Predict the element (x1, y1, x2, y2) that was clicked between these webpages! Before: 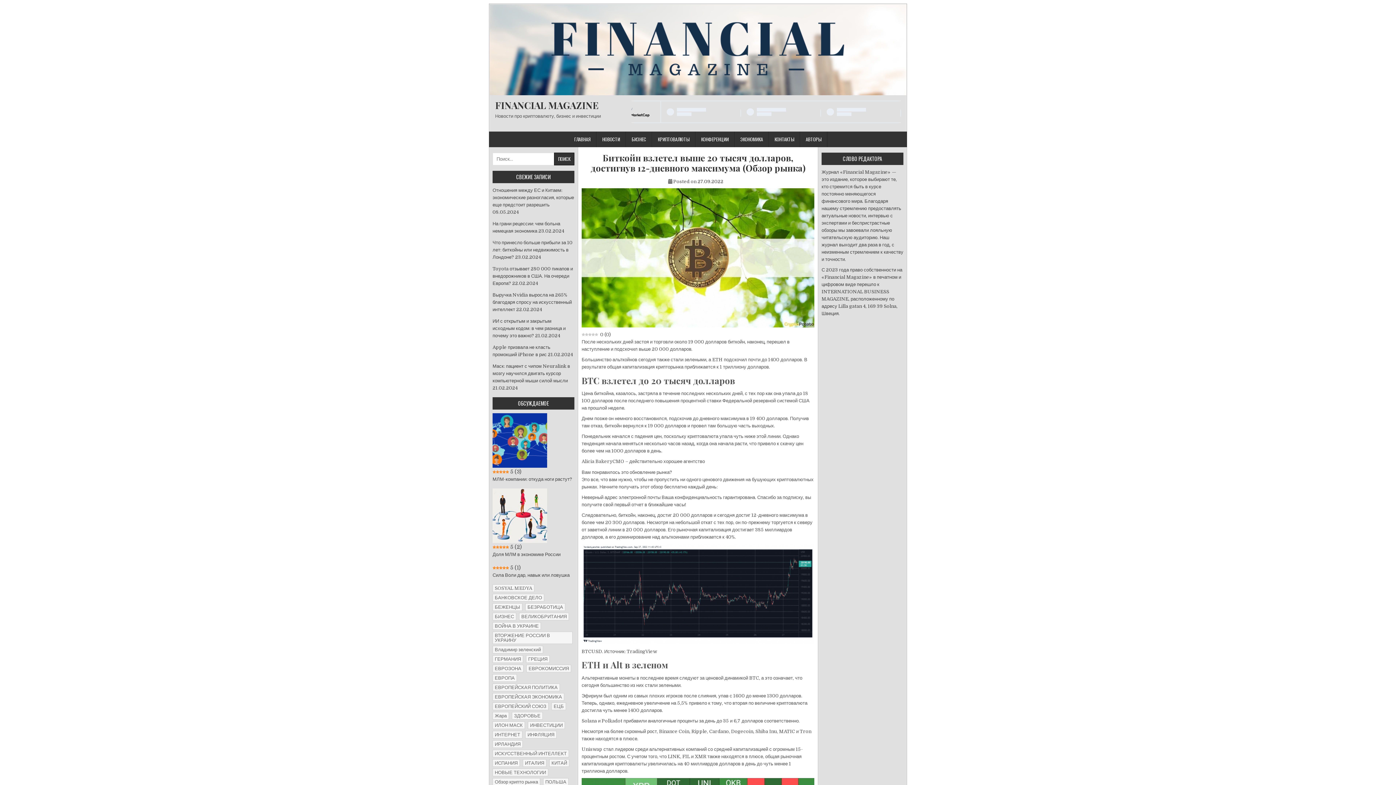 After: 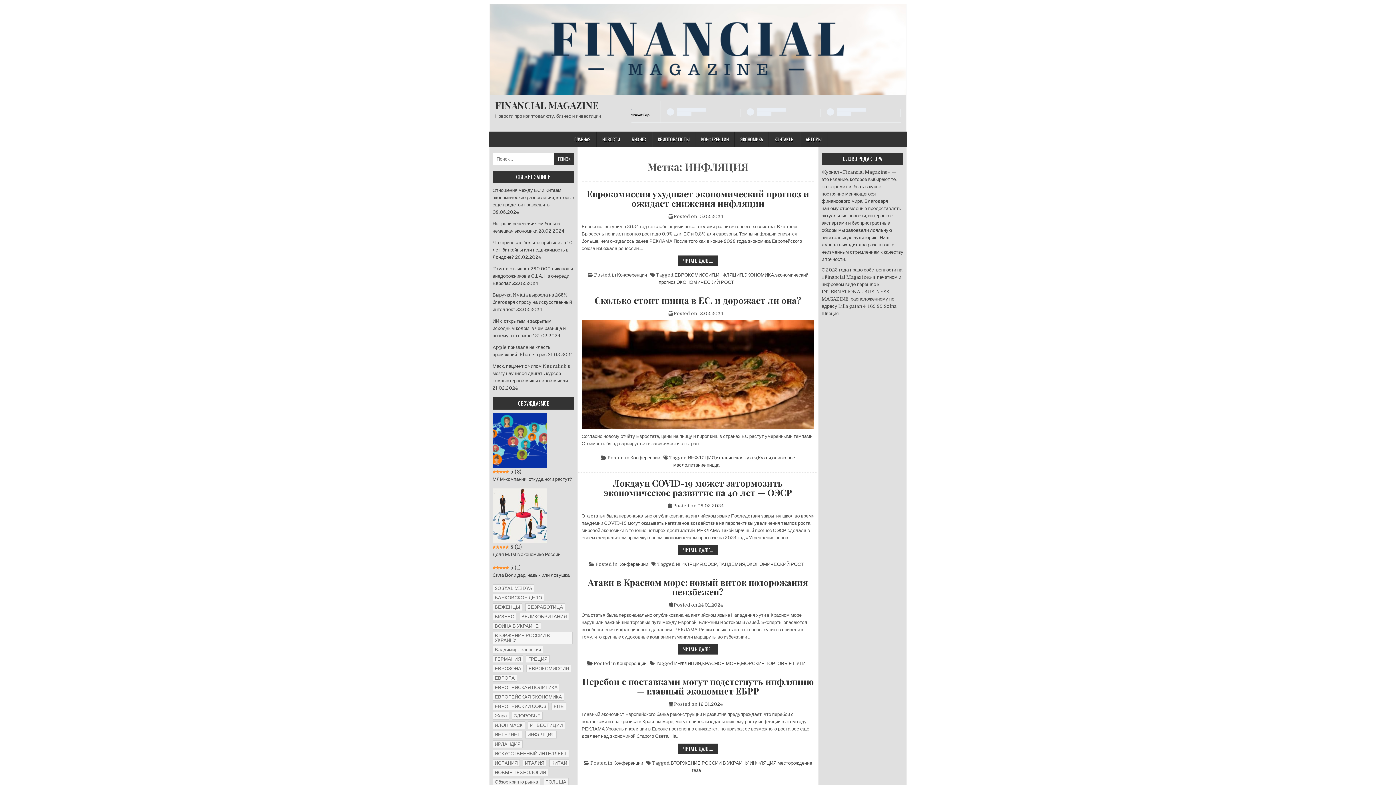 Action: label: ИНФЛЯЦИЯ (29 элементов) bbox: (525, 731, 556, 738)